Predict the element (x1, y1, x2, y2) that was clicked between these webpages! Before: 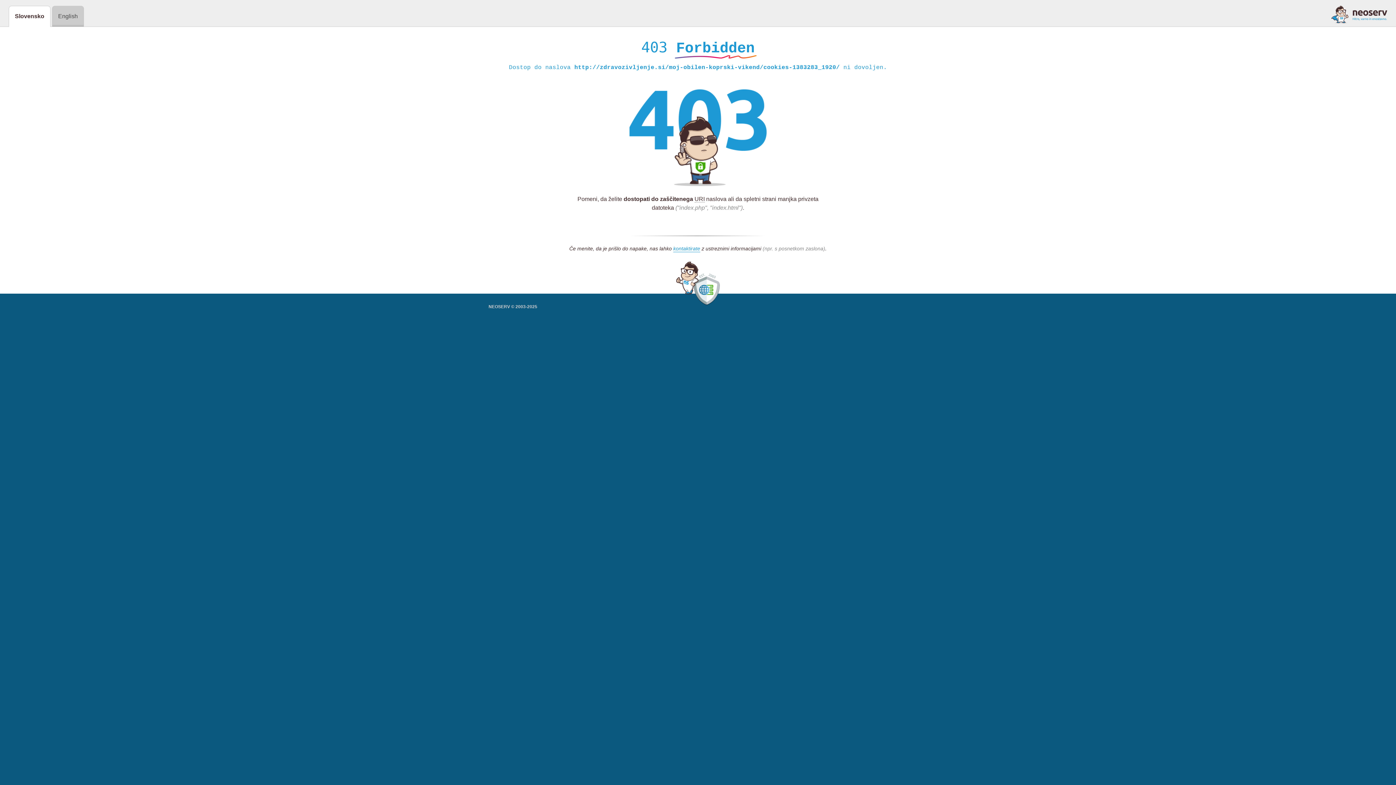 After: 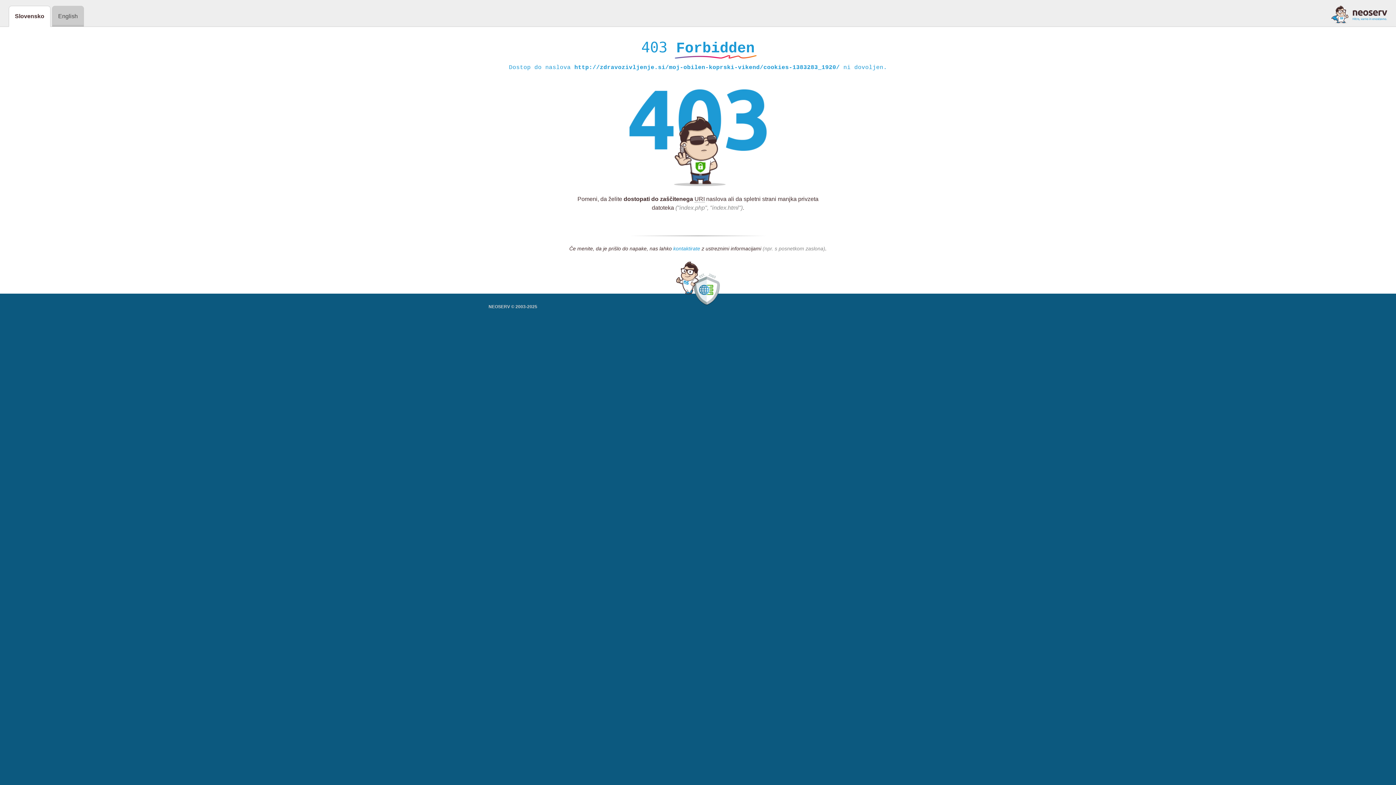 Action: bbox: (673, 245, 700, 252) label: kontaktirate